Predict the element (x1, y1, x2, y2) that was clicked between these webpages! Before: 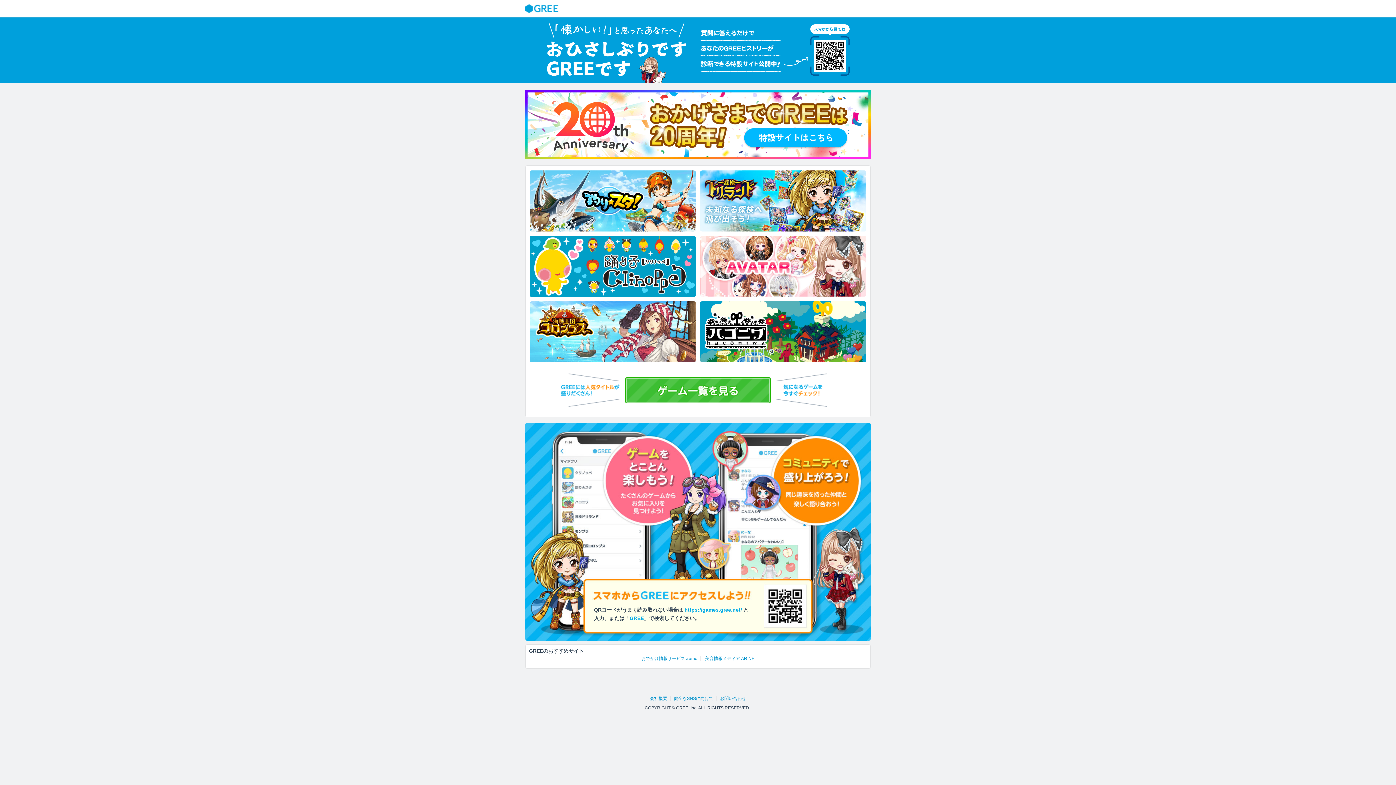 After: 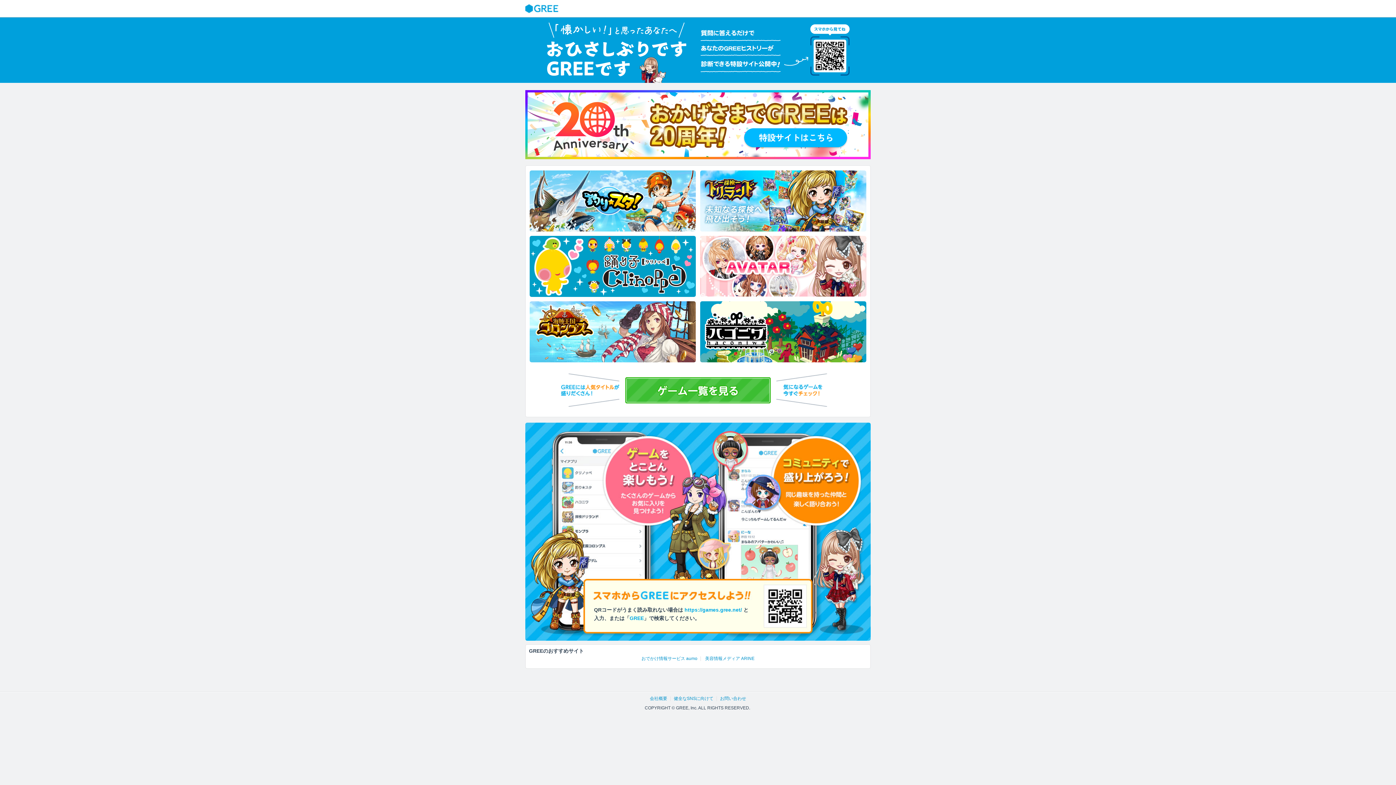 Action: label: GREE bbox: (525, 4, 560, 13)